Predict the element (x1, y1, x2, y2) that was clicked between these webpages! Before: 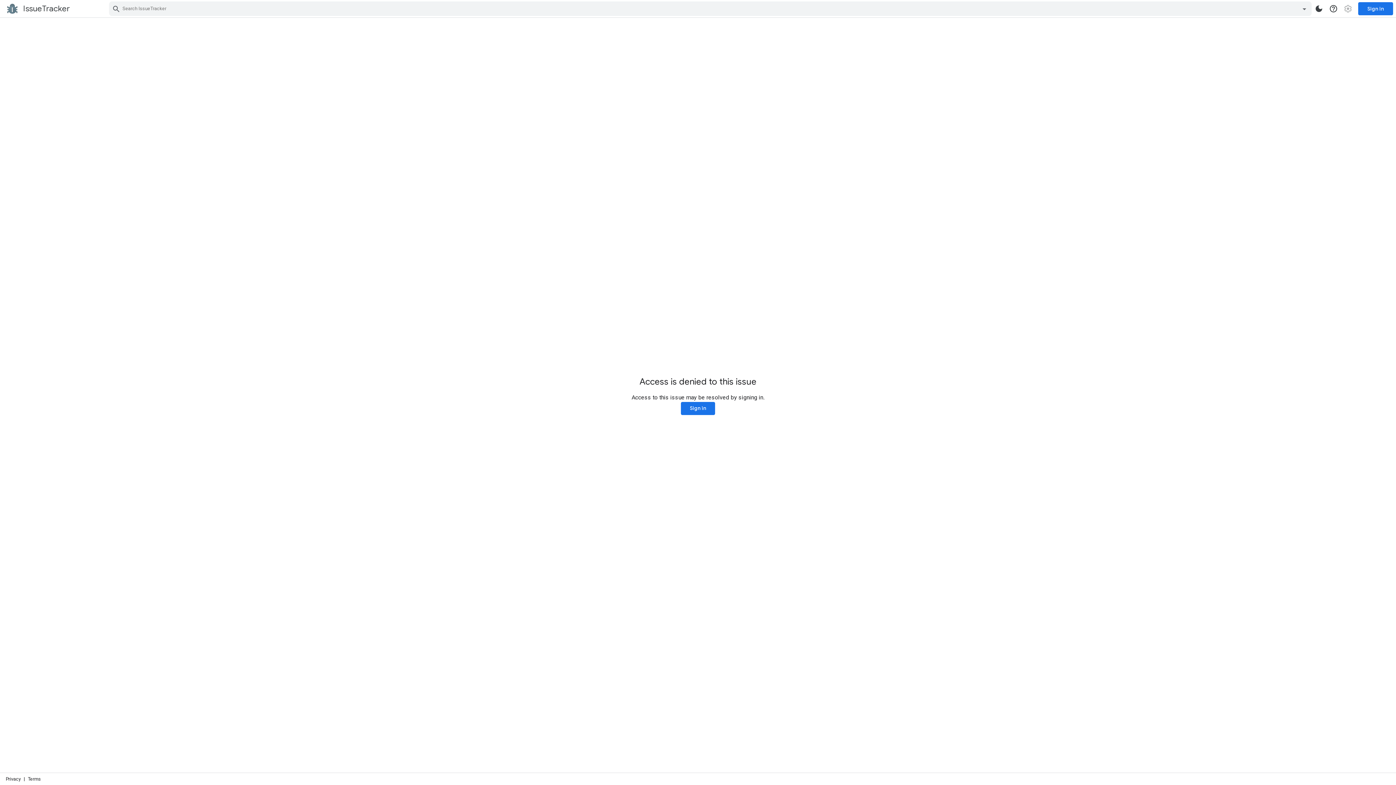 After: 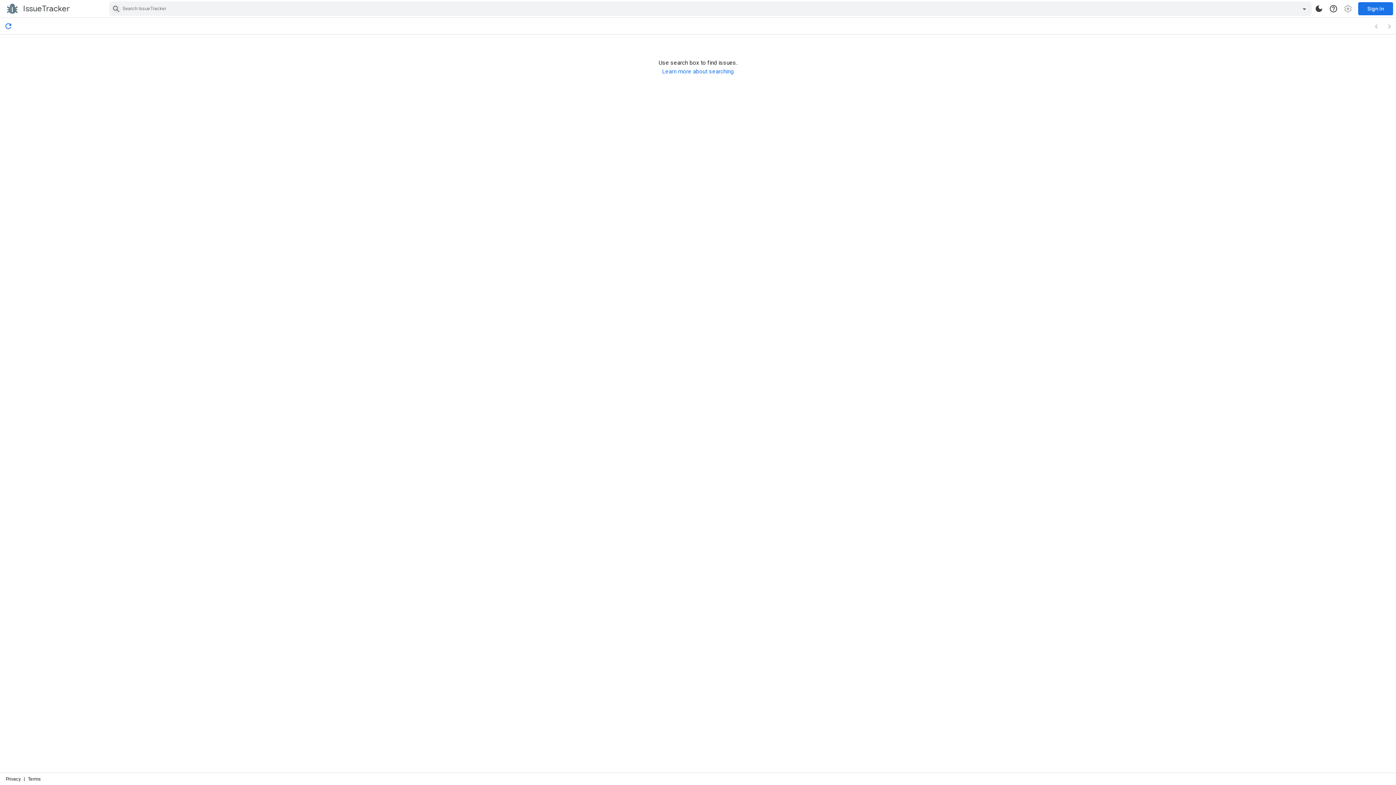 Action: label: Search bbox: (112, 4, 120, 13)